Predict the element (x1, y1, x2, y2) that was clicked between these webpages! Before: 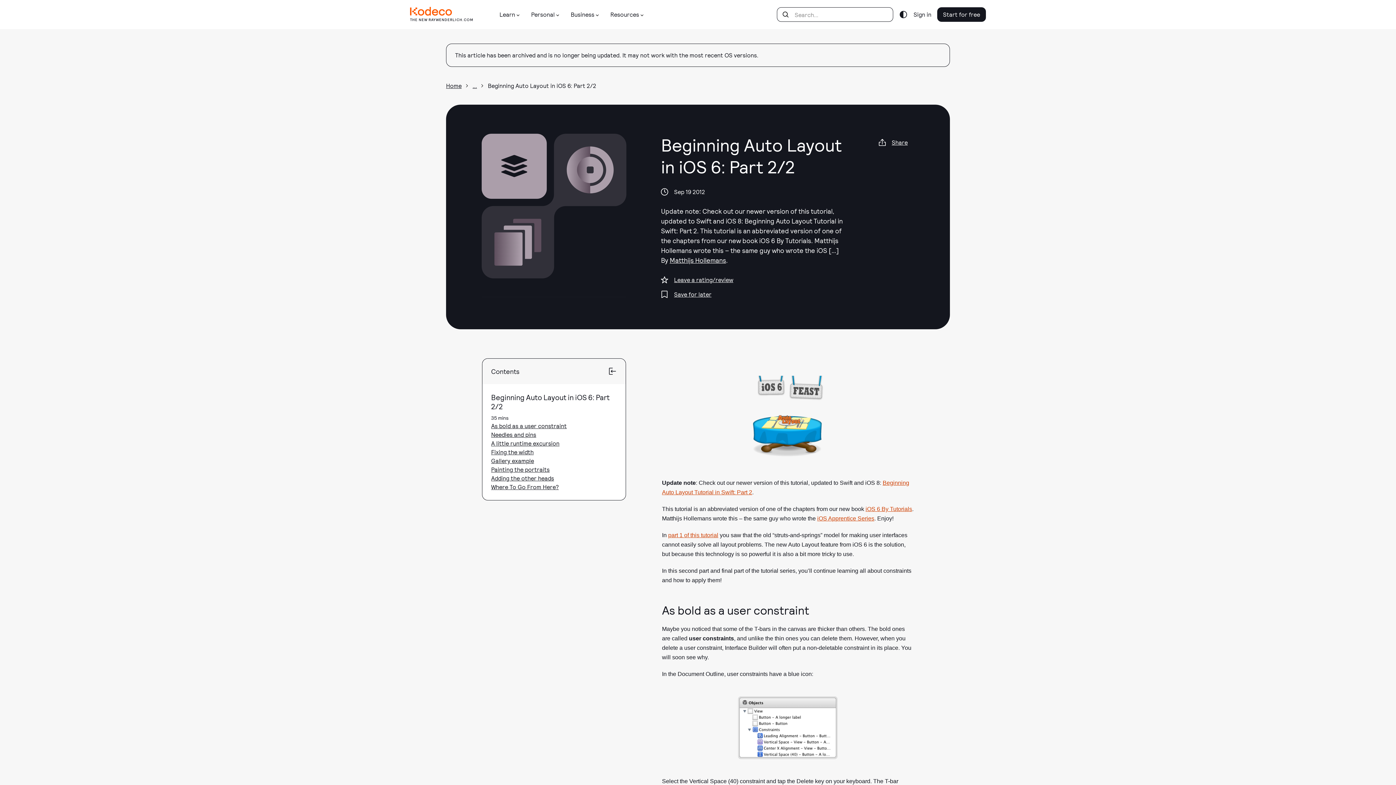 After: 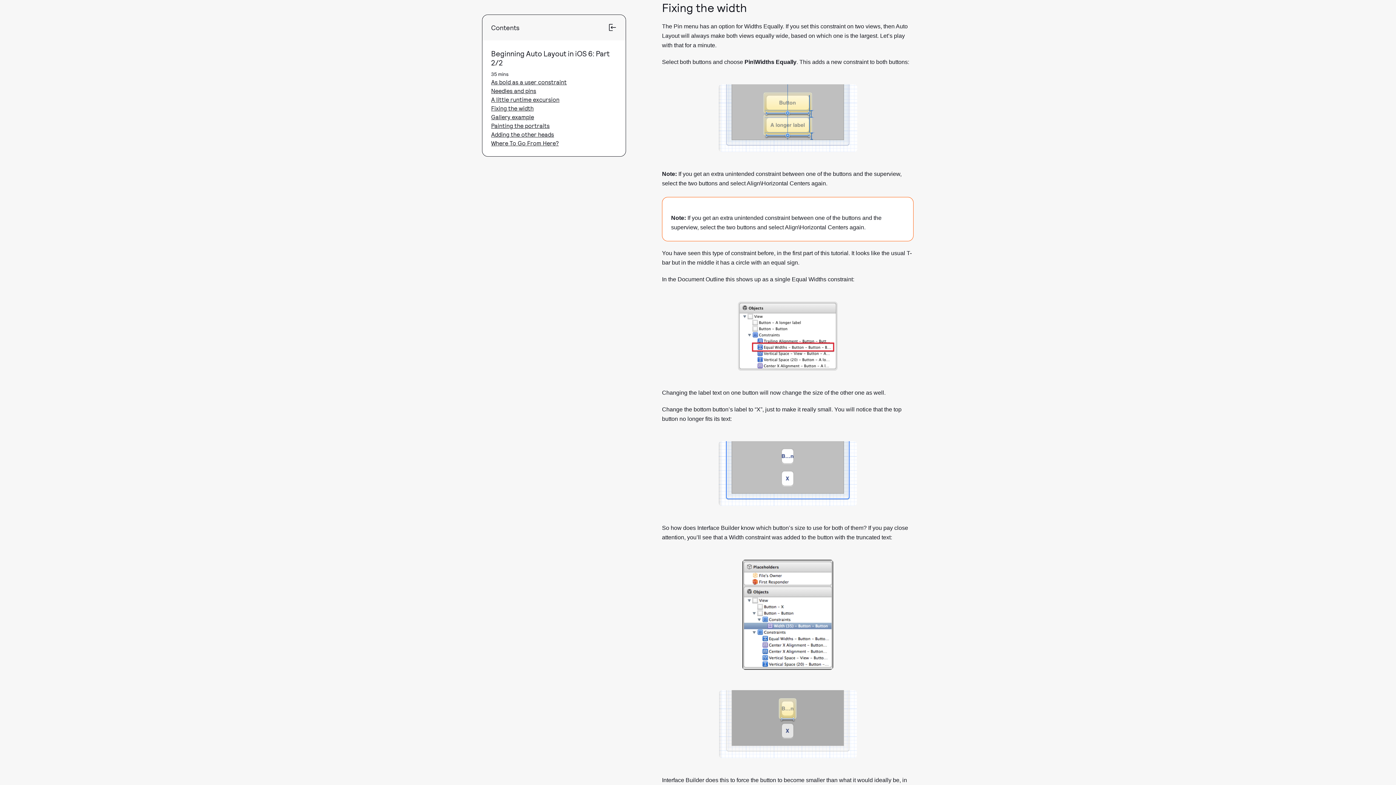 Action: bbox: (491, 448, 533, 455) label: Fixing the width